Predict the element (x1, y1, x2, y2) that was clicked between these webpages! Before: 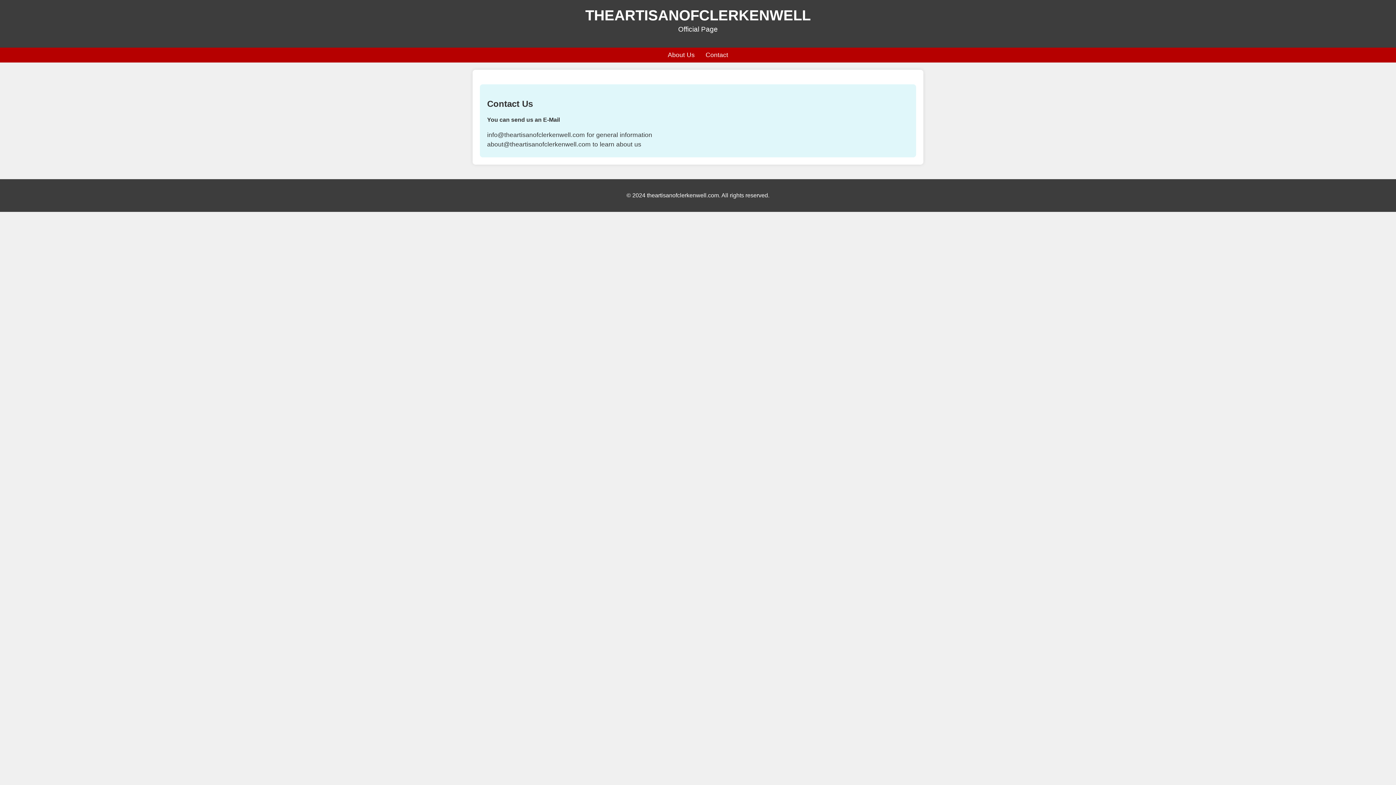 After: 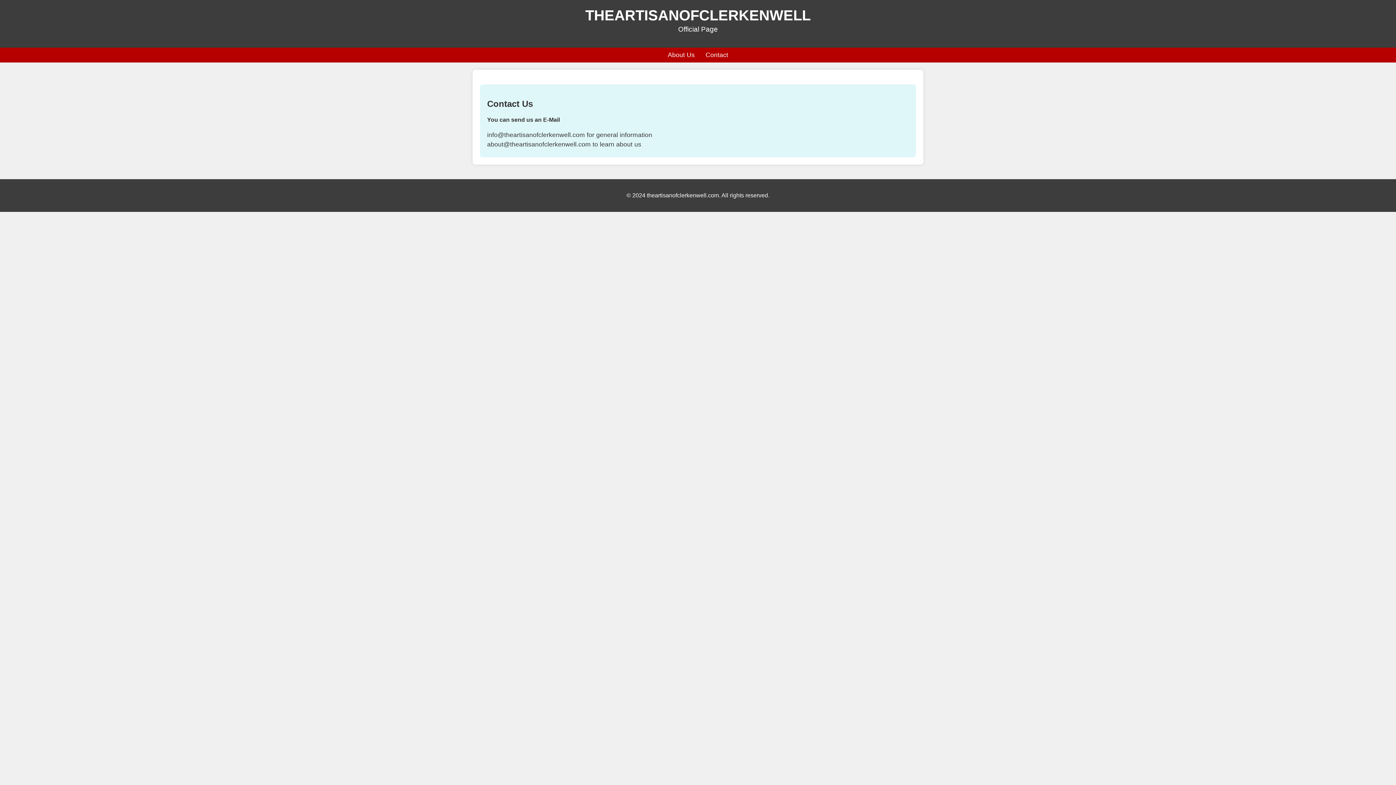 Action: label: About Us bbox: (668, 51, 694, 58)